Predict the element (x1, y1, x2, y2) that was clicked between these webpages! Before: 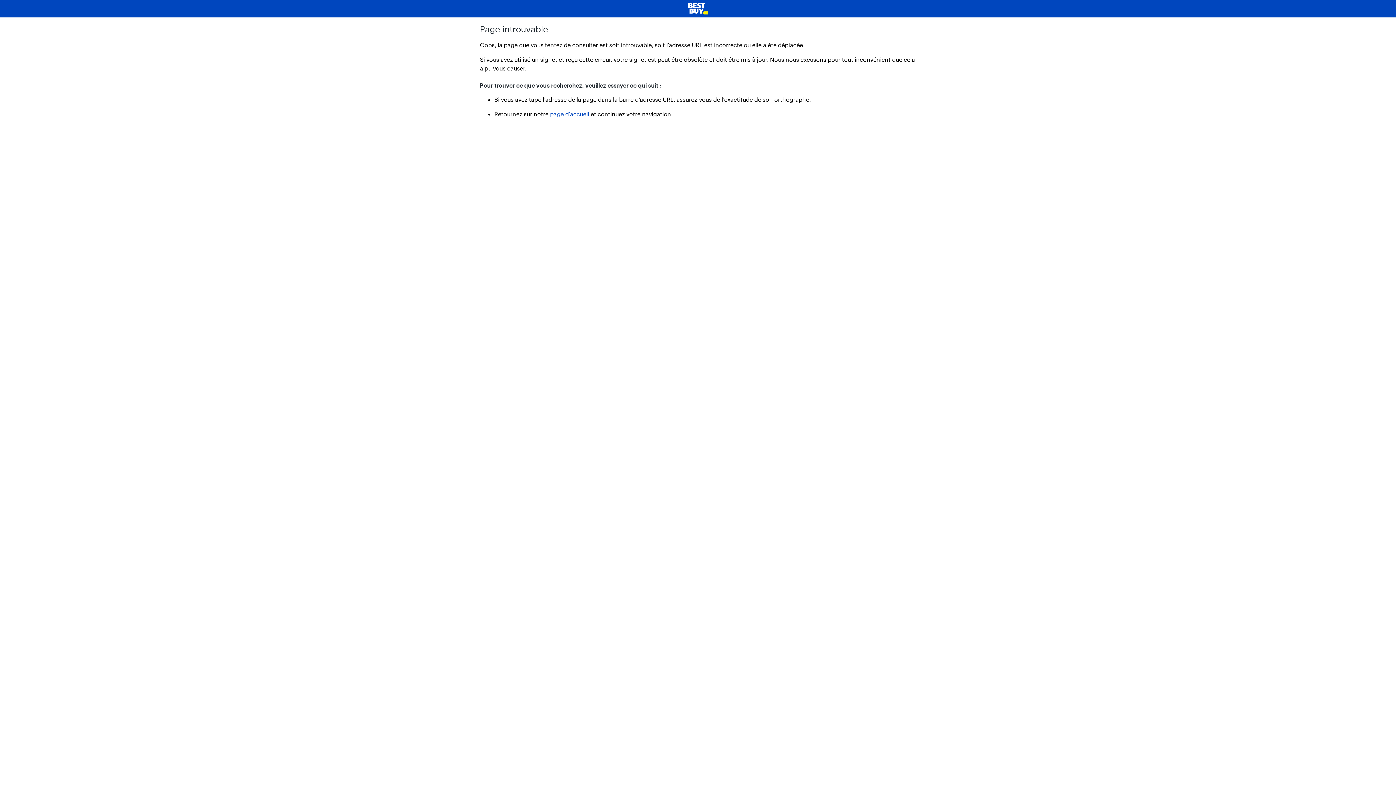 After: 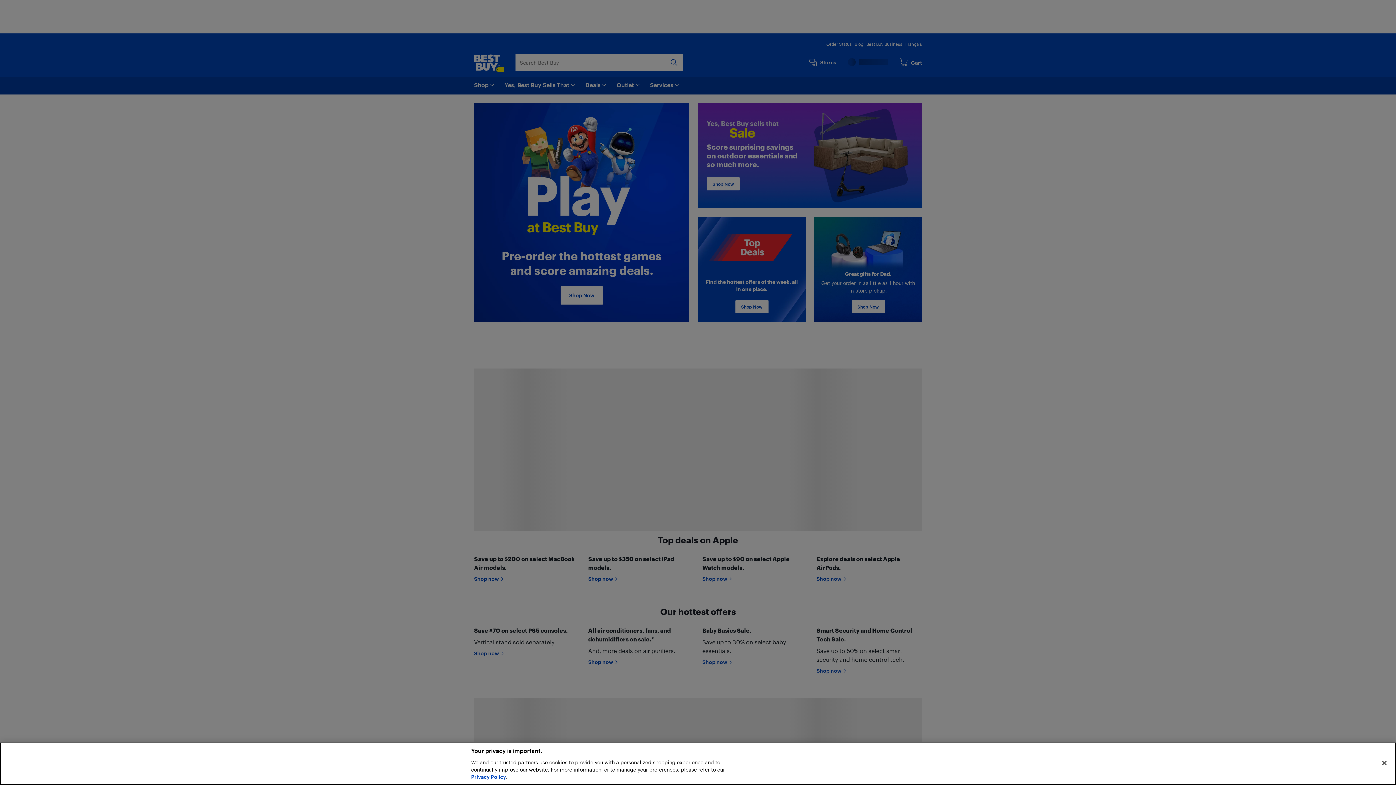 Action: bbox: (5, 2, 1390, 14)